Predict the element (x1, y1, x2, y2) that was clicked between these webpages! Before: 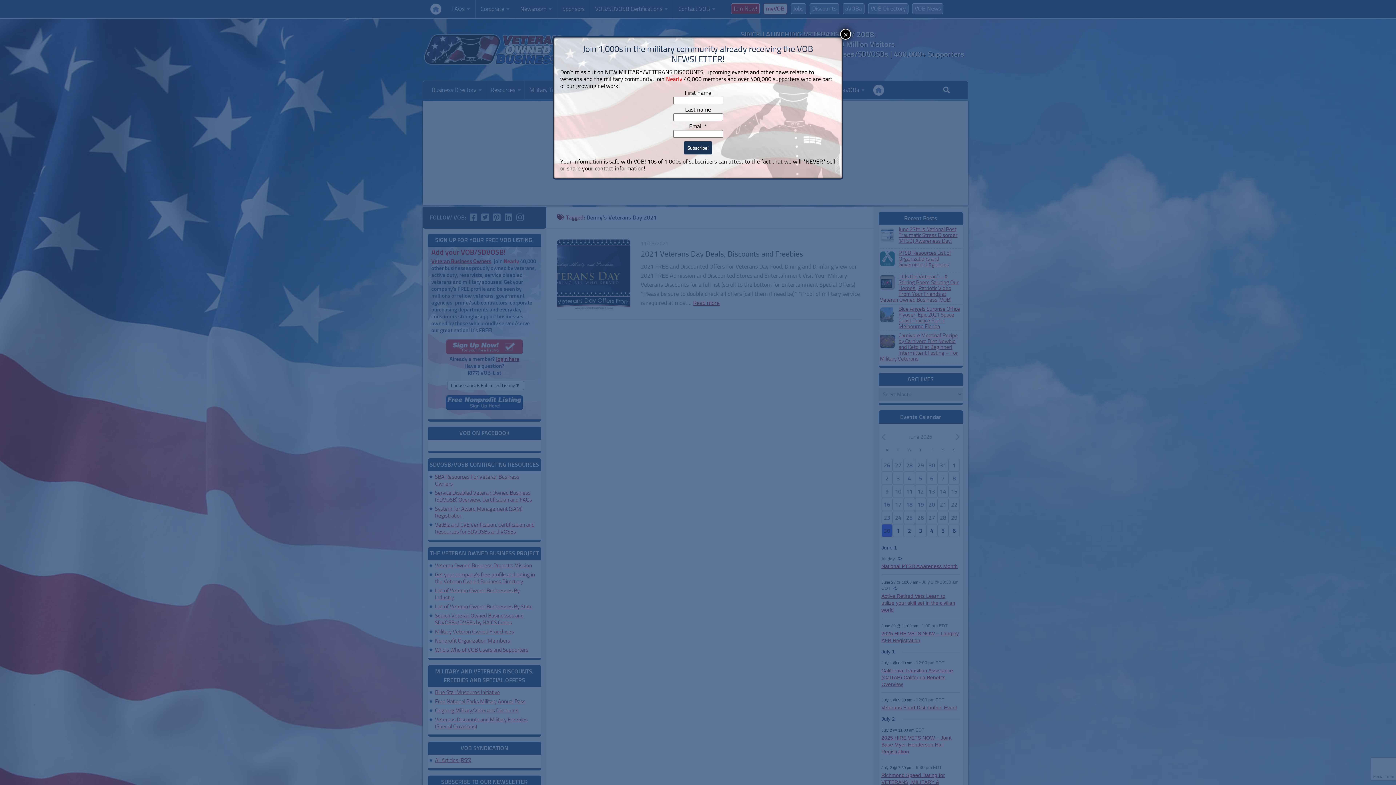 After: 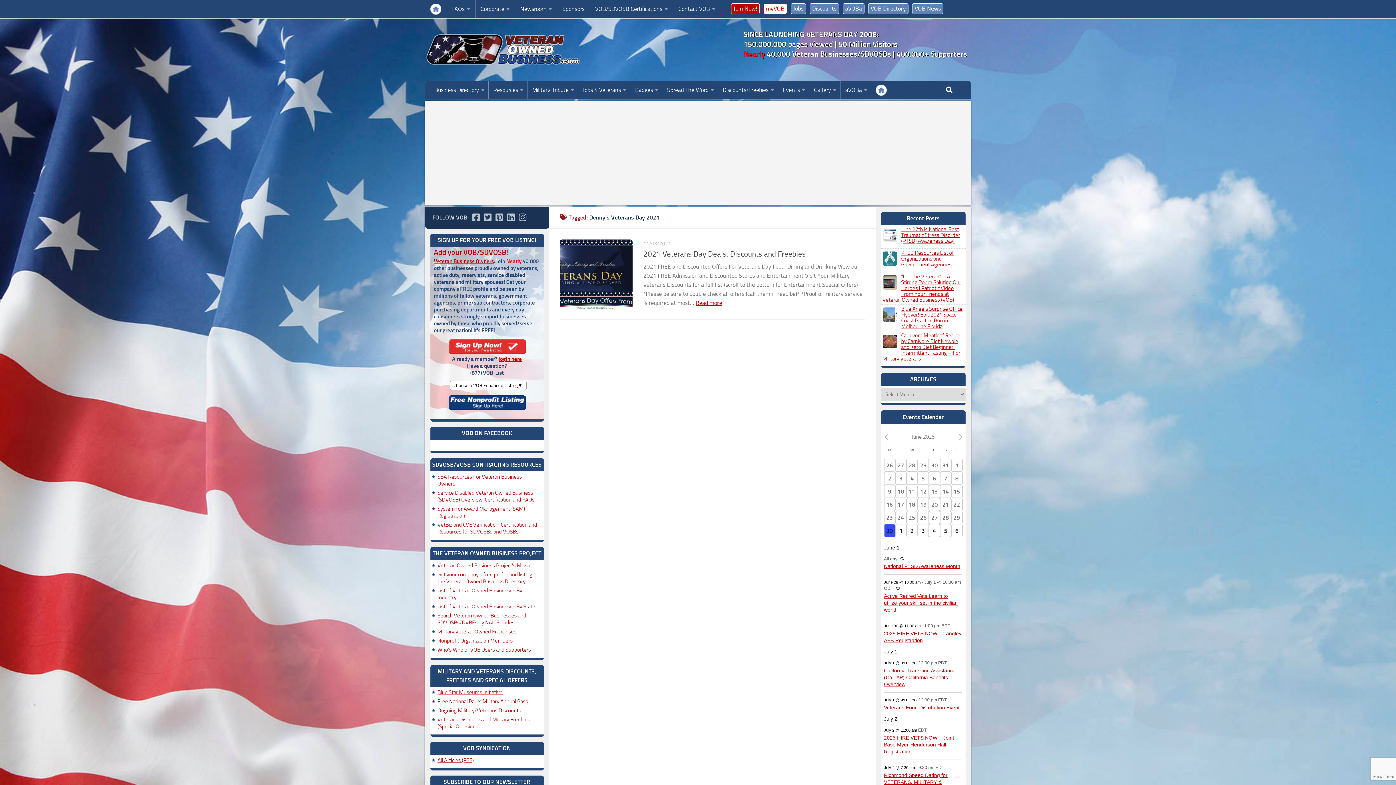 Action: label: Close bbox: (840, 28, 851, 39)